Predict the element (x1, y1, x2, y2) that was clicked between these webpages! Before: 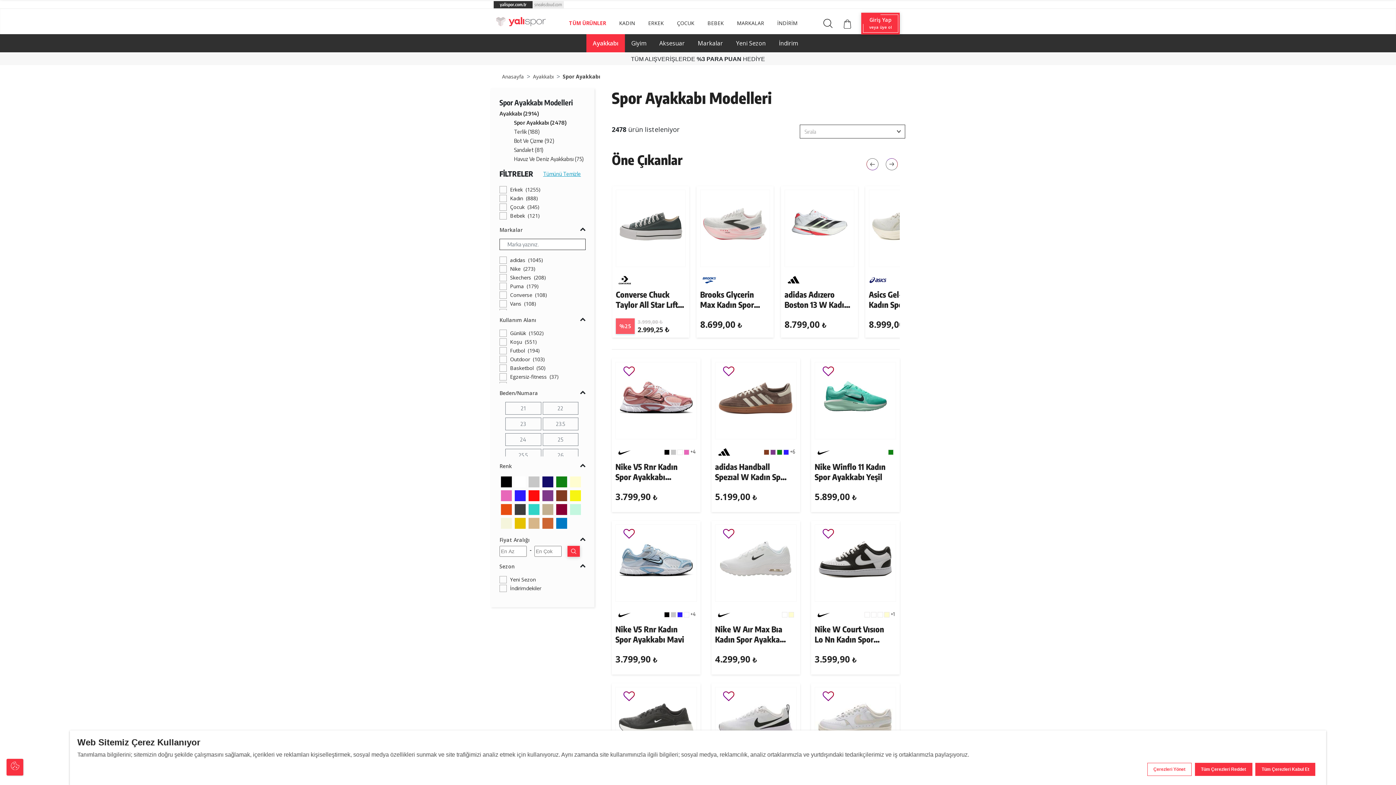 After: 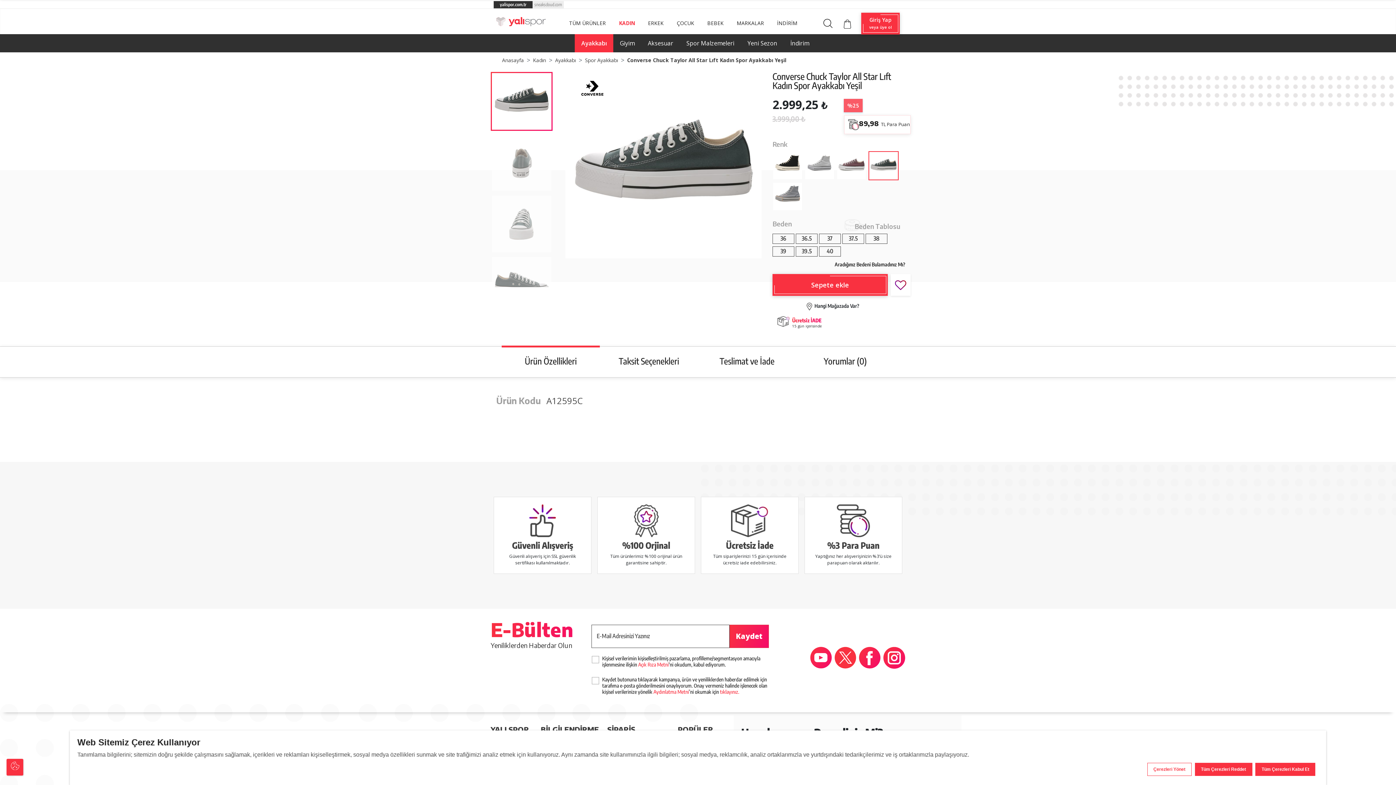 Action: bbox: (612, 186, 689, 337) label: Converse Chuck Taylor All Star Lıft Kadın Spor Ayakkabı Yeşil
%25

3.999,00 ₺
2.999,25 ₺